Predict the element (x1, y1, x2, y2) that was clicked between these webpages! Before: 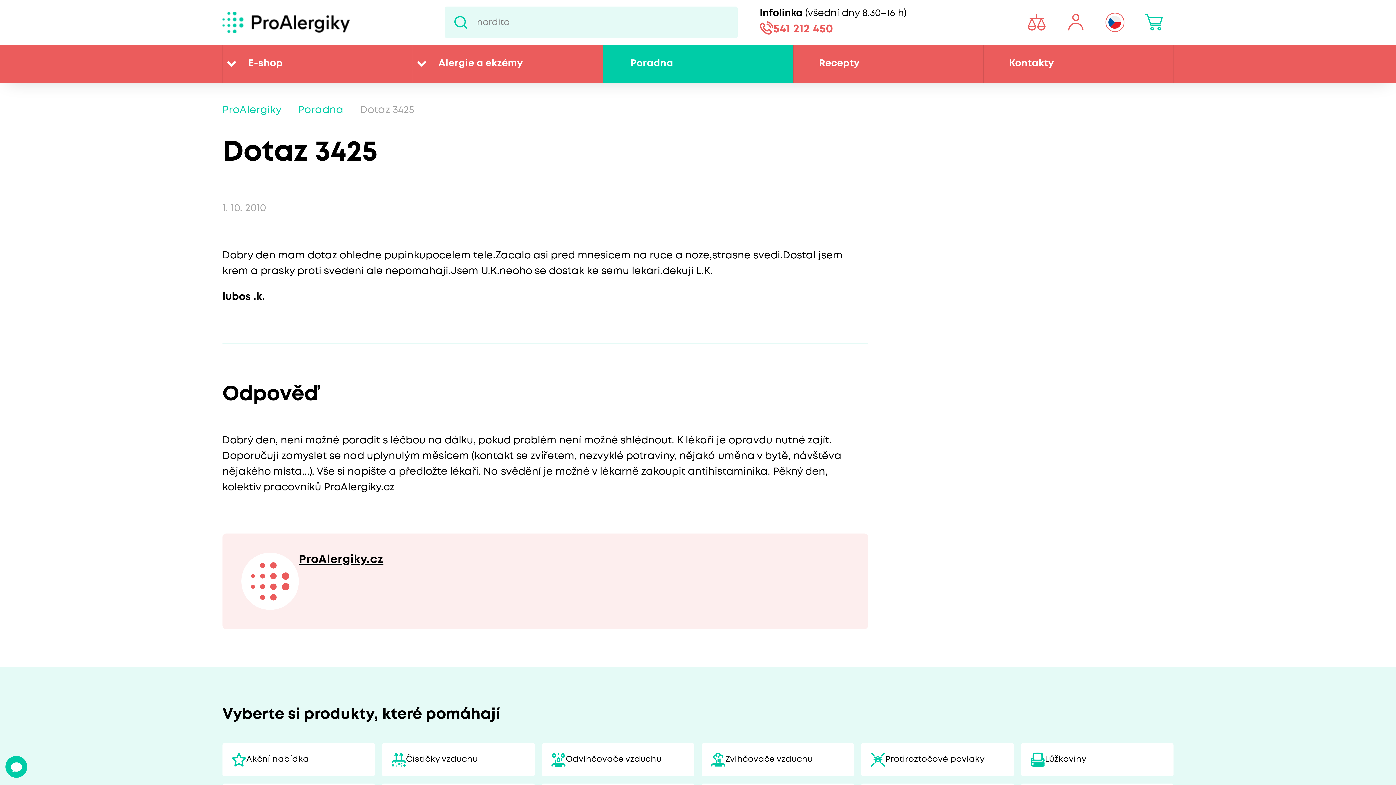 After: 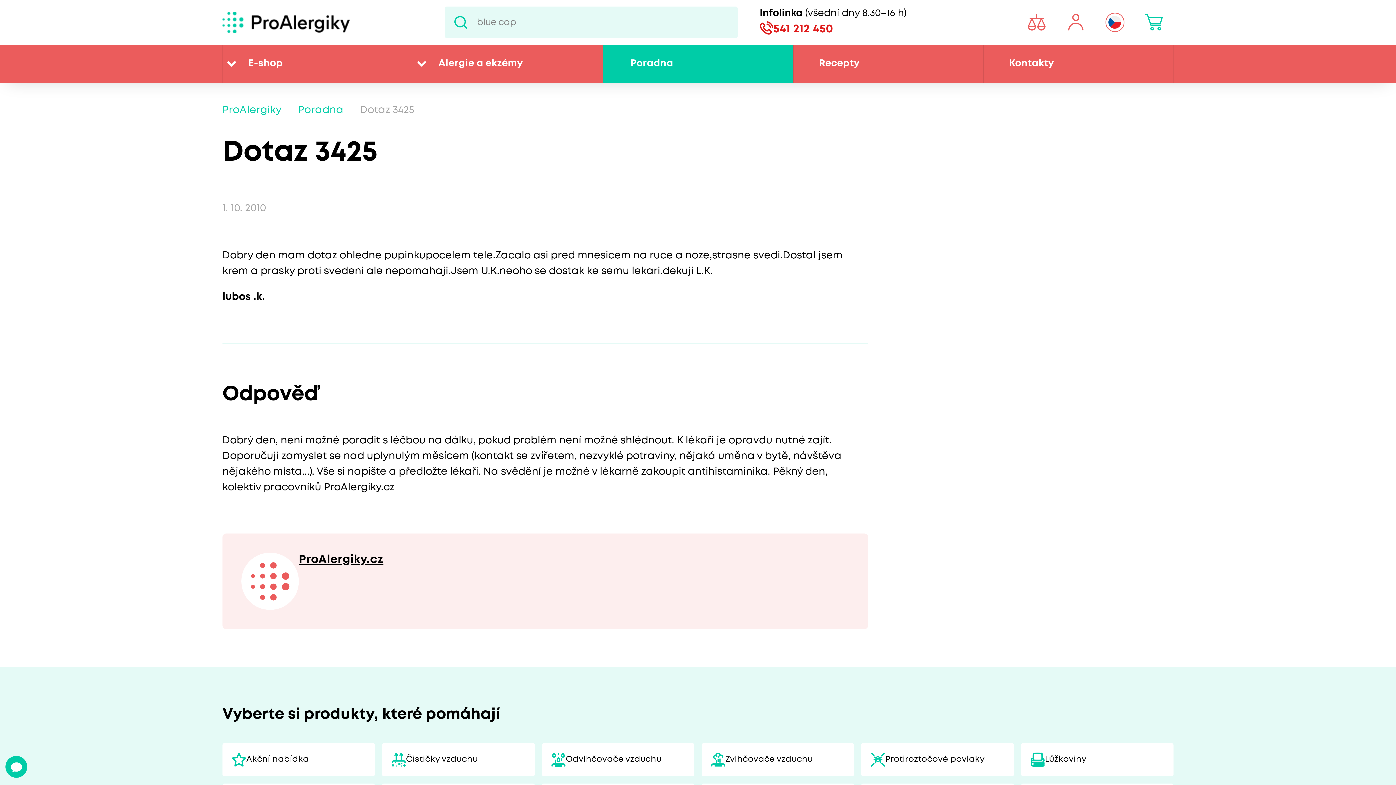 Action: label: 541 212 450 bbox: (759, 21, 833, 37)